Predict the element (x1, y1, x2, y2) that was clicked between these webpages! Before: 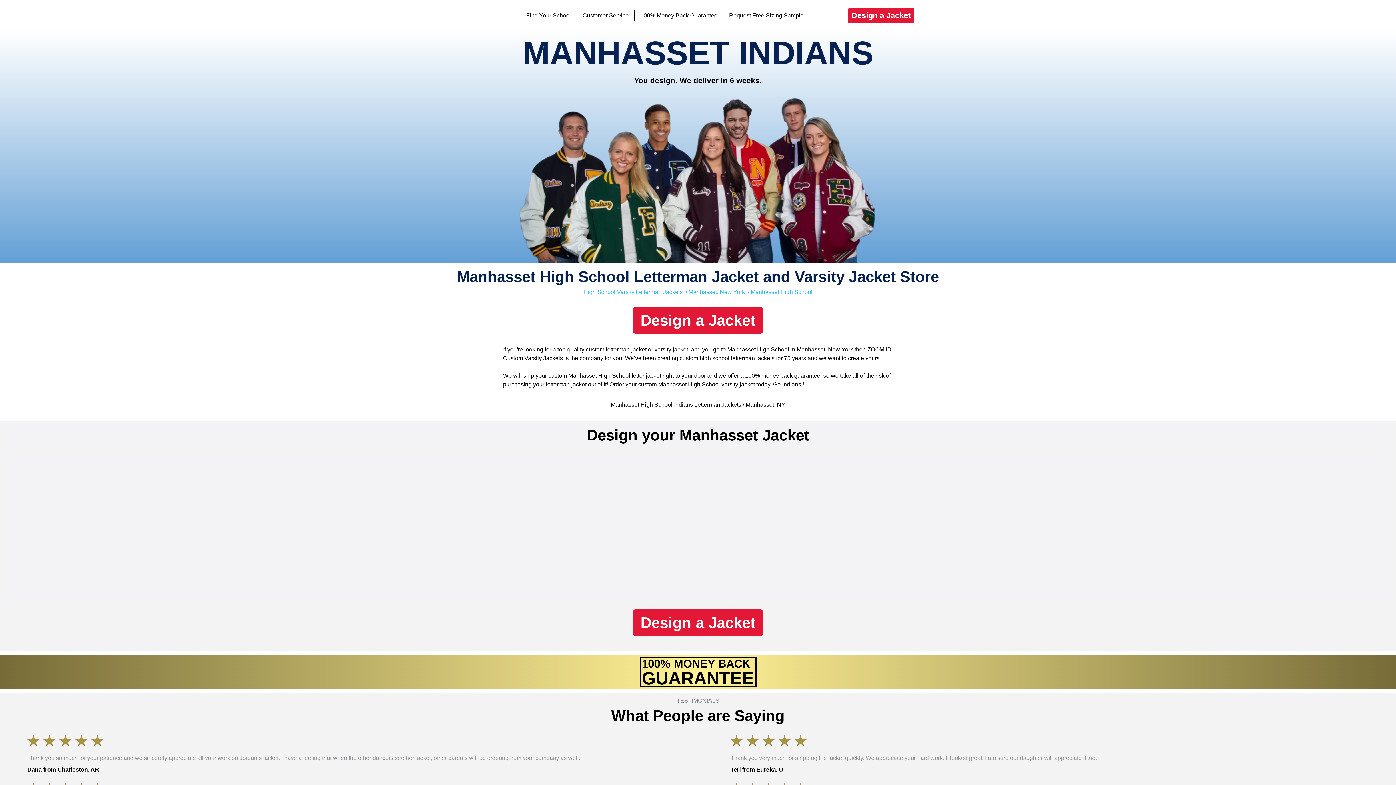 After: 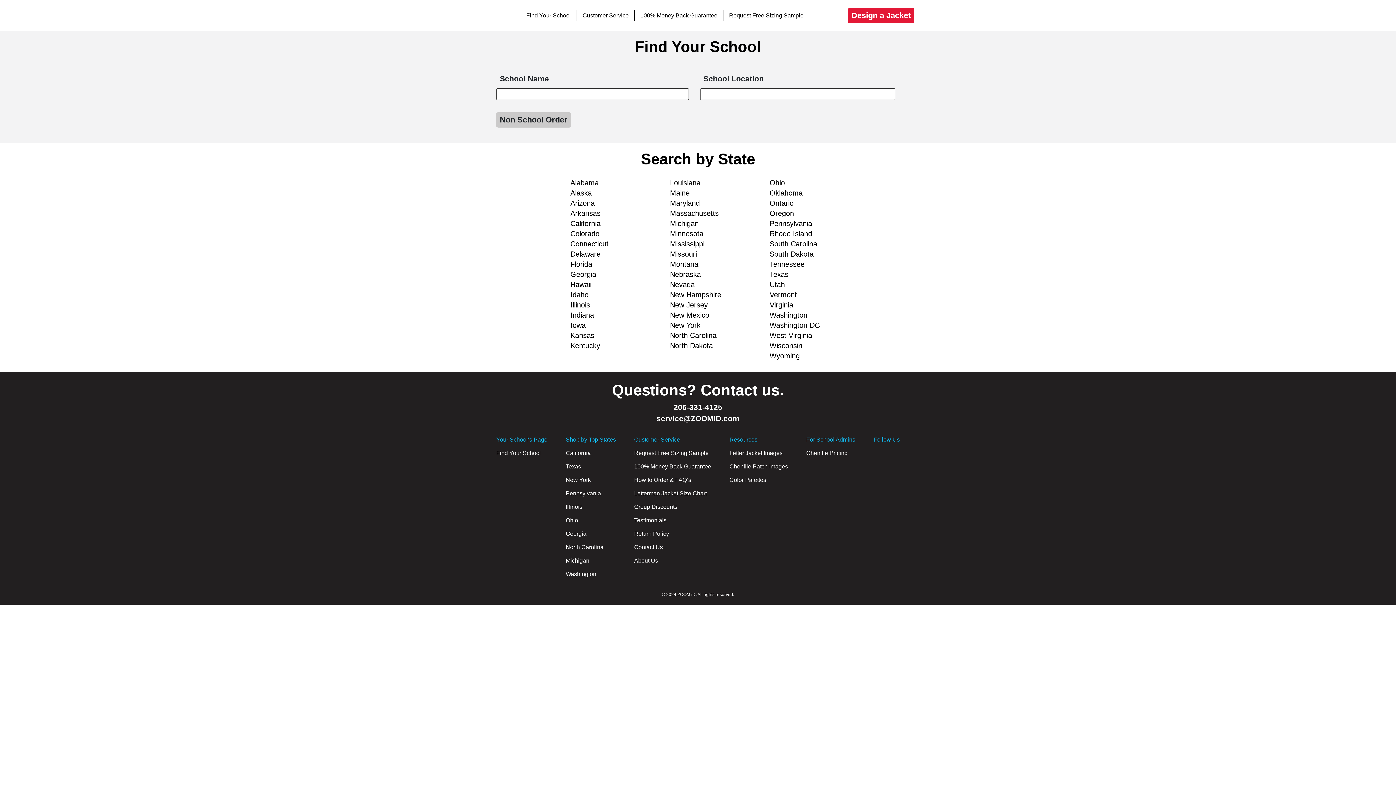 Action: label: Find Your School bbox: (526, 11, 571, 19)